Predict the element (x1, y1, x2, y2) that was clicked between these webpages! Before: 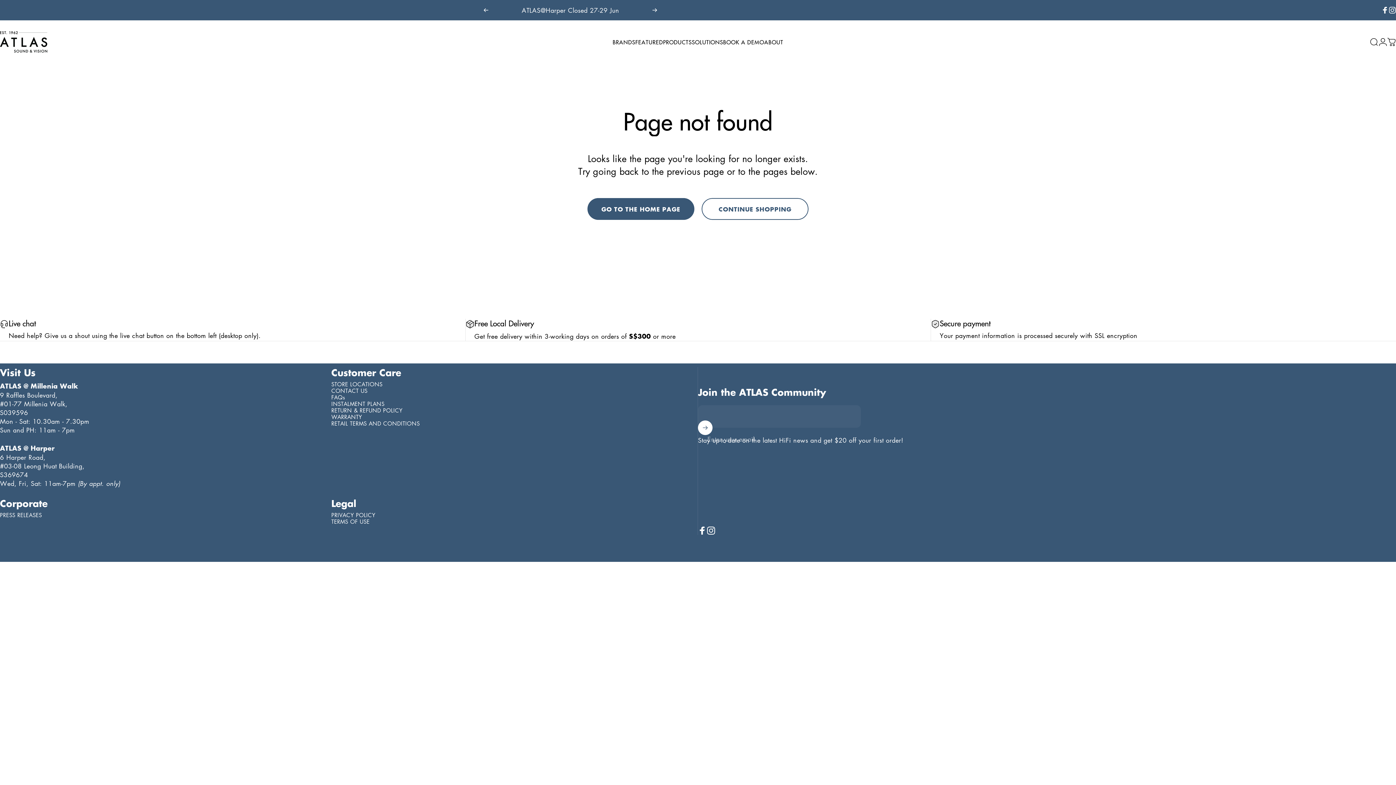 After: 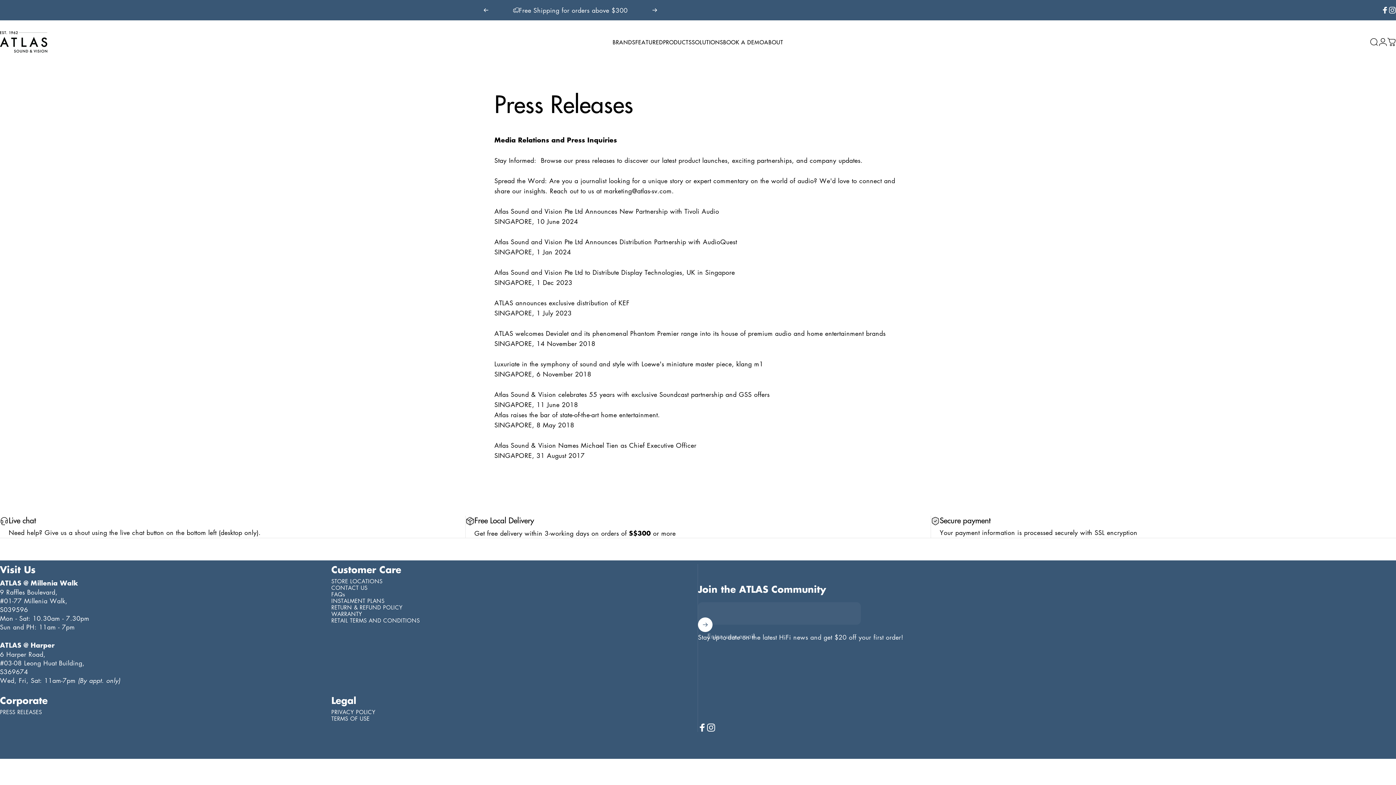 Action: bbox: (0, 512, 41, 518) label: PRESS RELEASES